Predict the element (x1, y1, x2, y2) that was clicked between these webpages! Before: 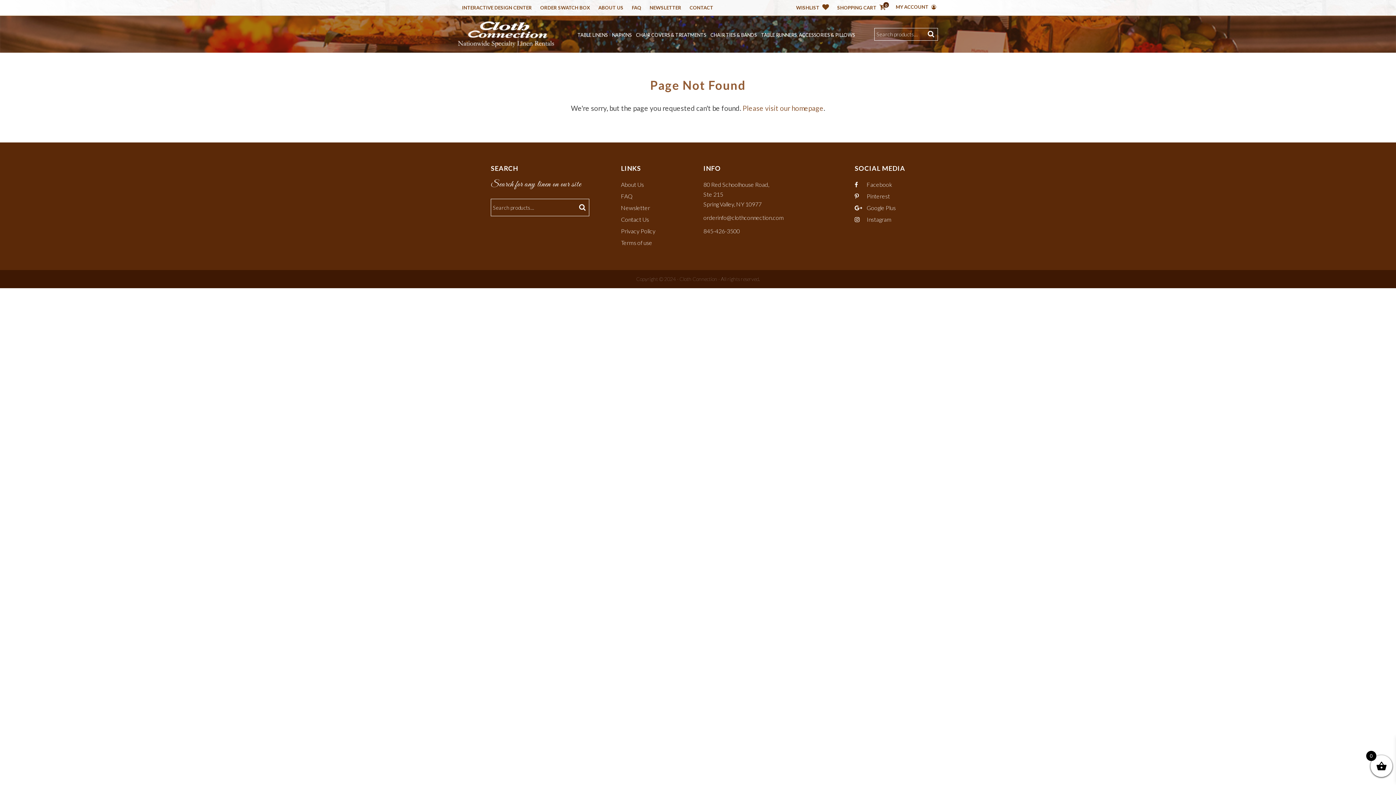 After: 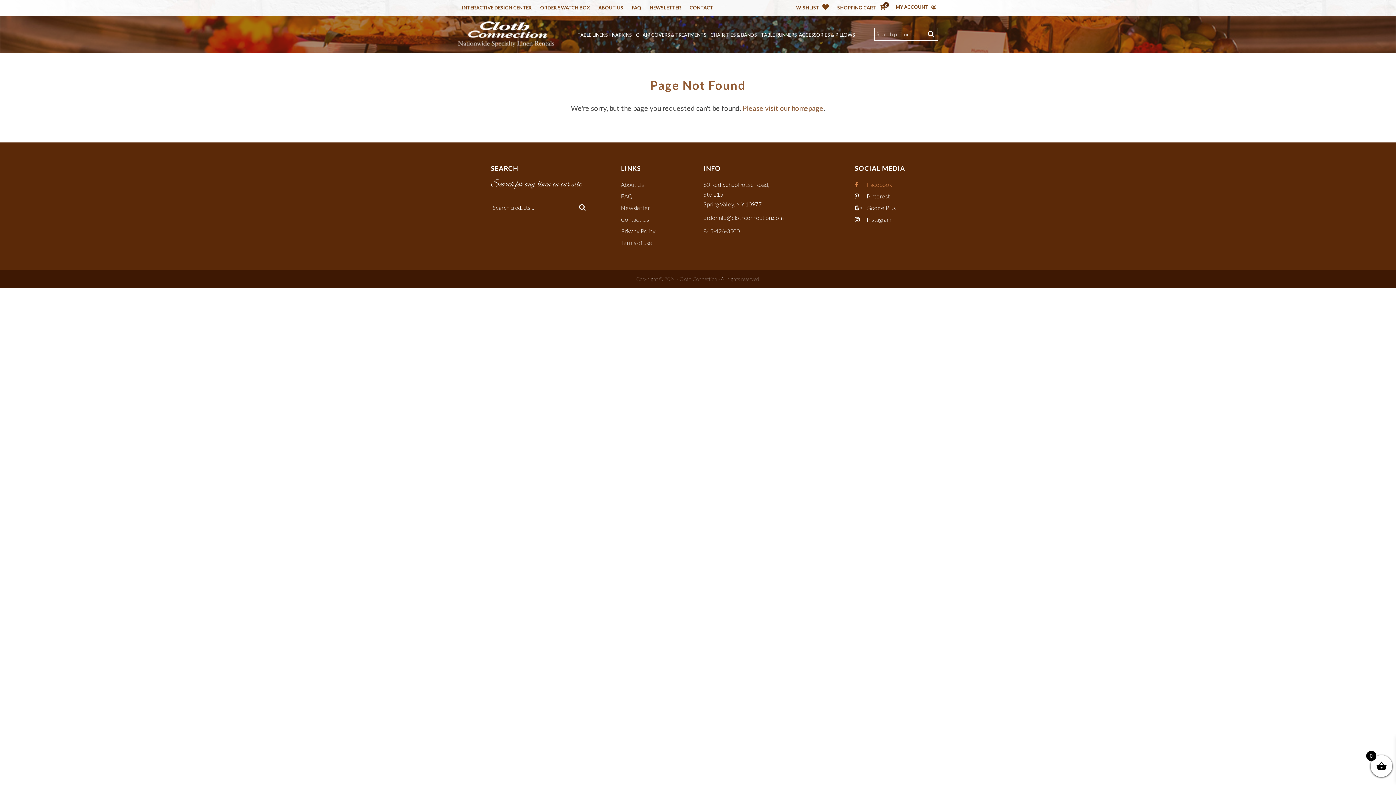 Action: bbox: (854, 181, 892, 188) label:  Facebook